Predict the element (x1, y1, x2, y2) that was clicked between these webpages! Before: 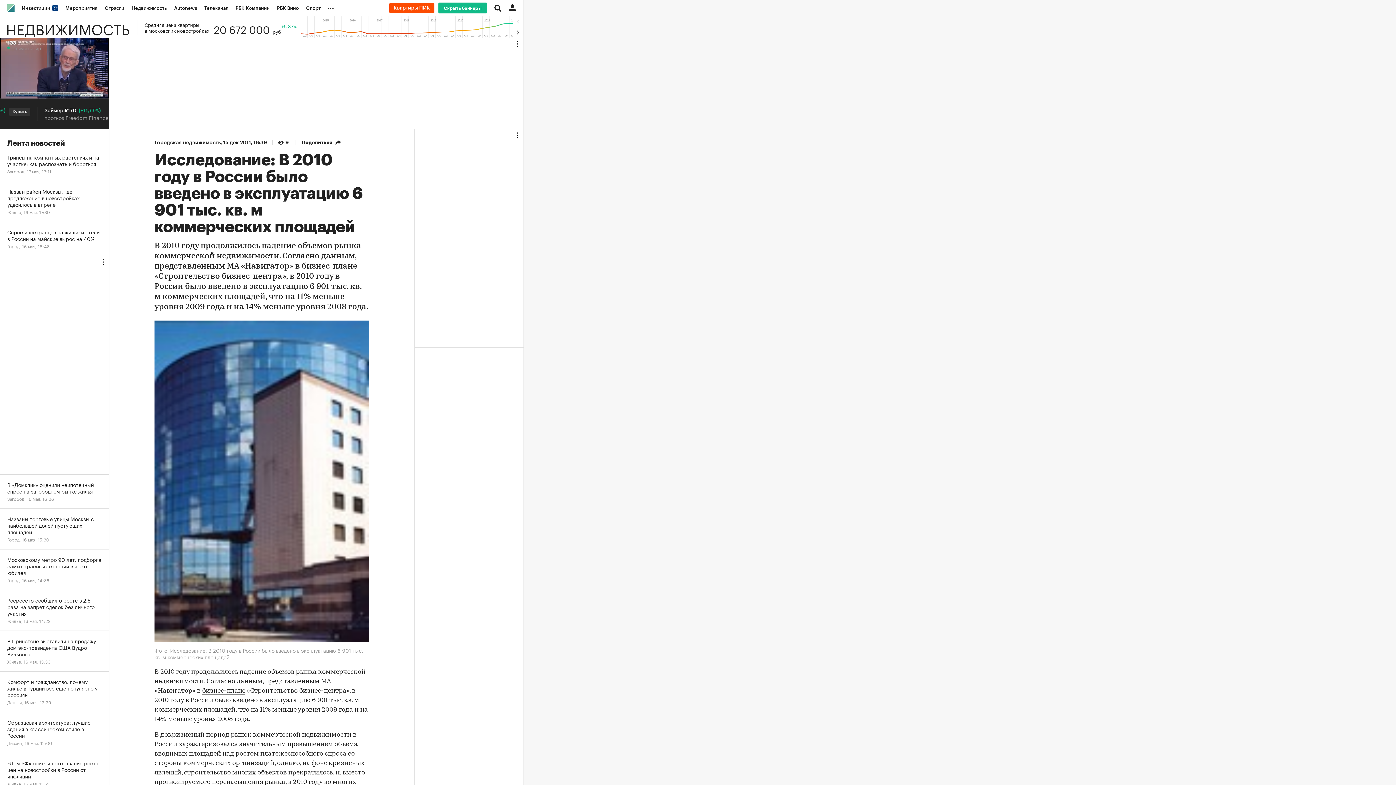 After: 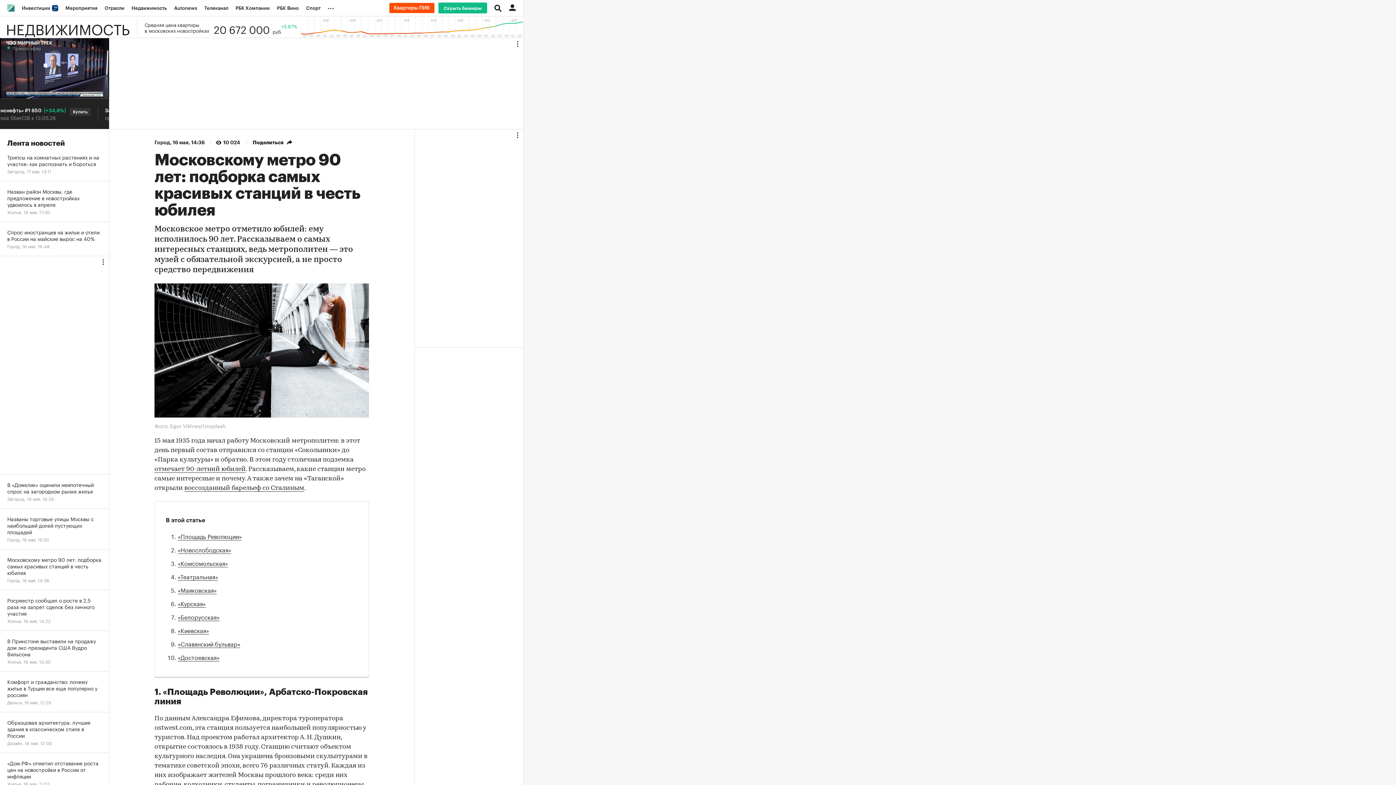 Action: label: Московскому метро 90 лет: подборка самых красивых станций в честь юбилея
Город, 16 мая, 14:36 bbox: (0, 549, 109, 590)